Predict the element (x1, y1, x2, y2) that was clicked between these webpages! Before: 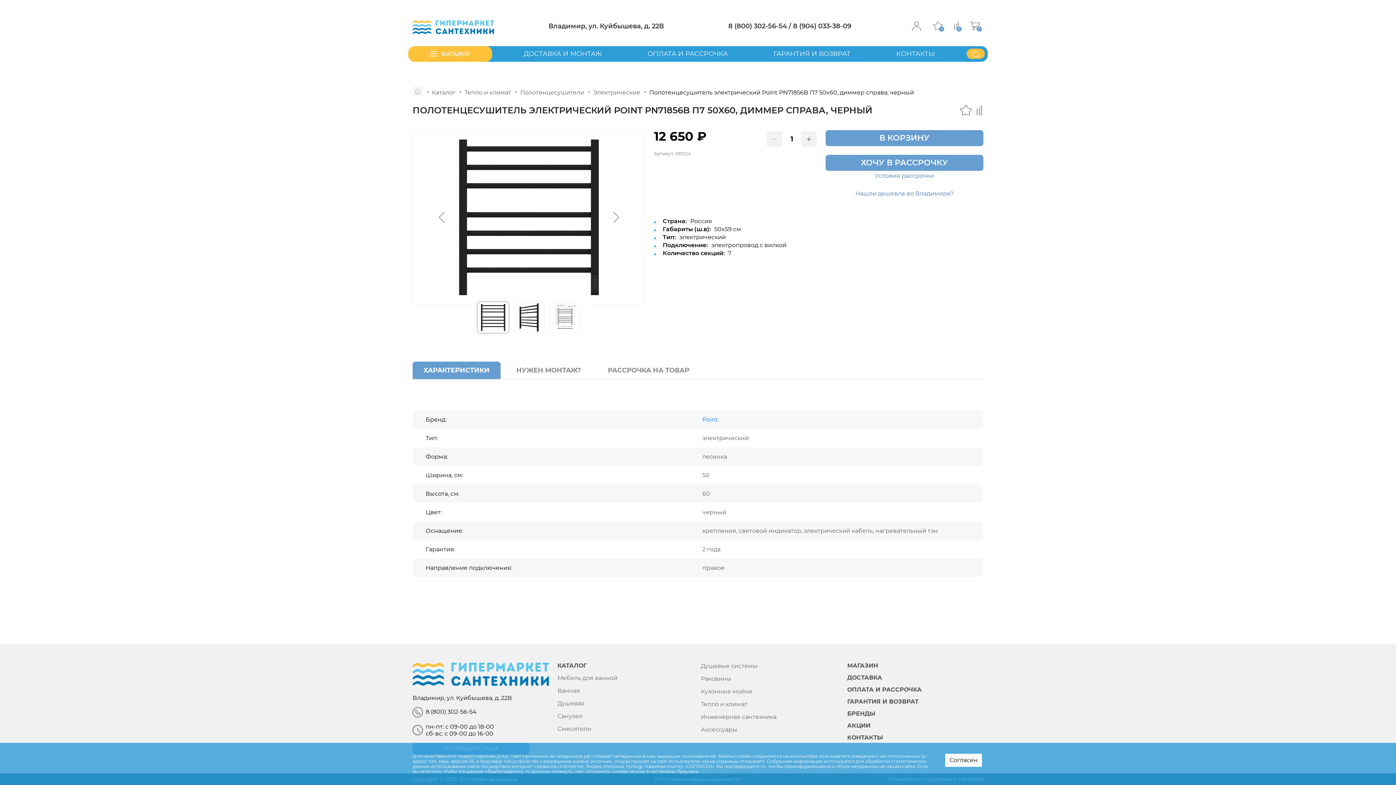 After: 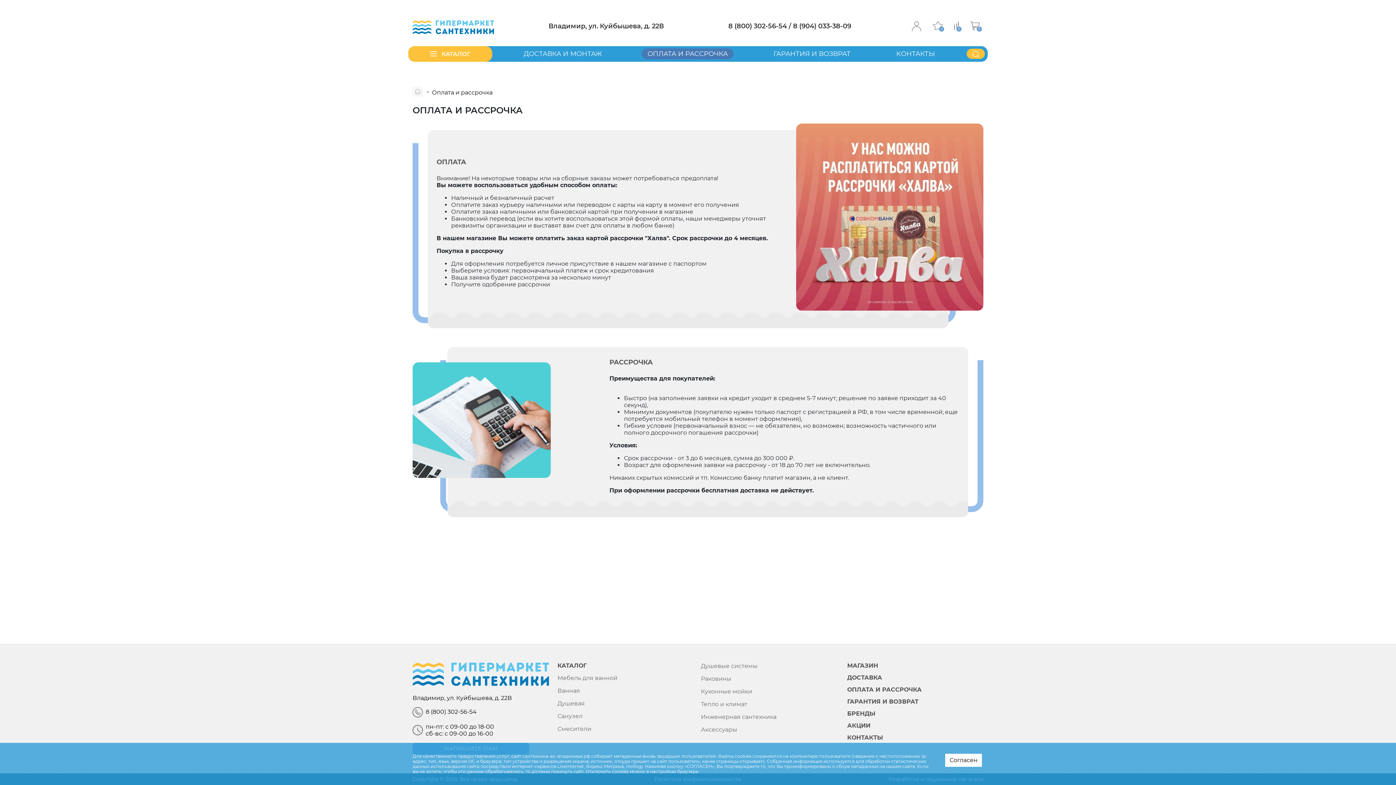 Action: label: ОПЛАТА И РАССРОЧКА bbox: (847, 687, 983, 693)